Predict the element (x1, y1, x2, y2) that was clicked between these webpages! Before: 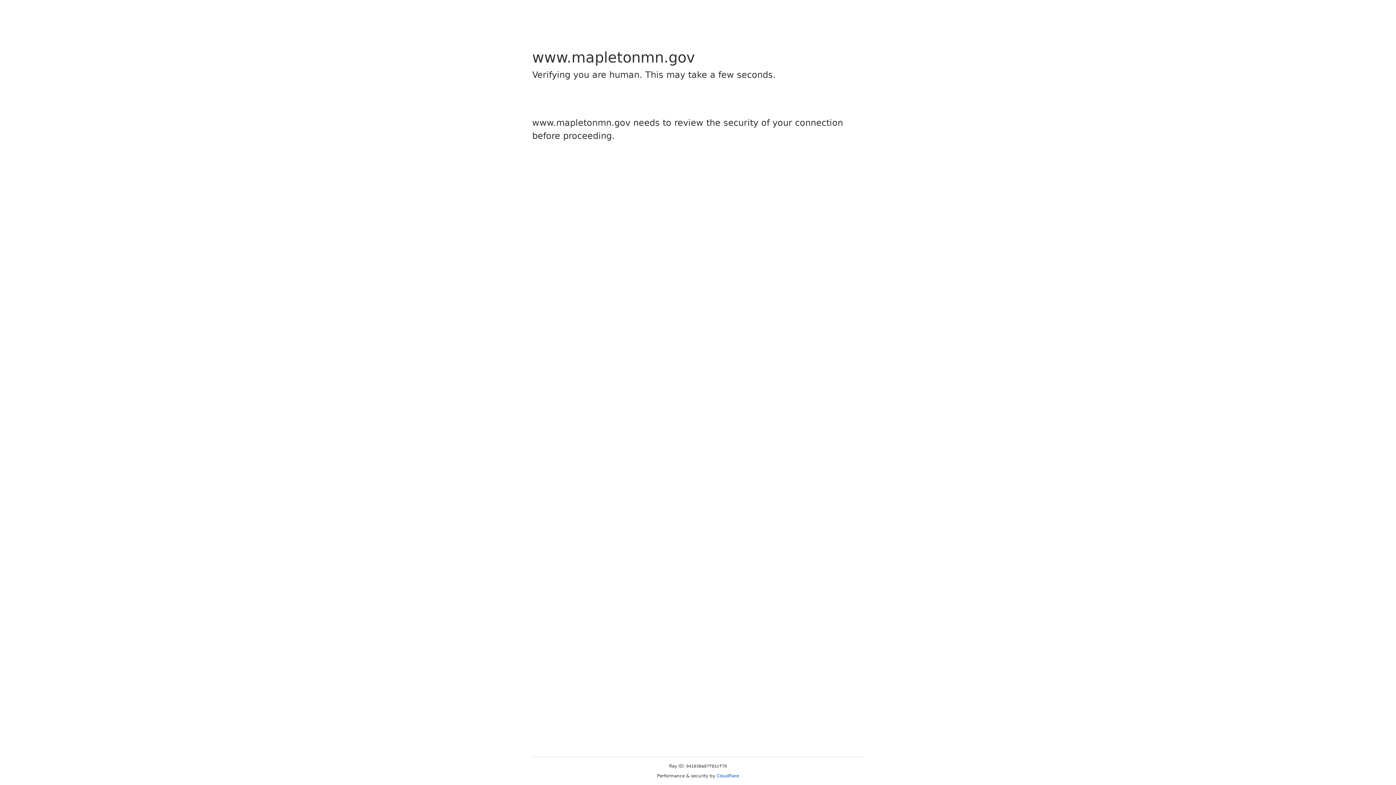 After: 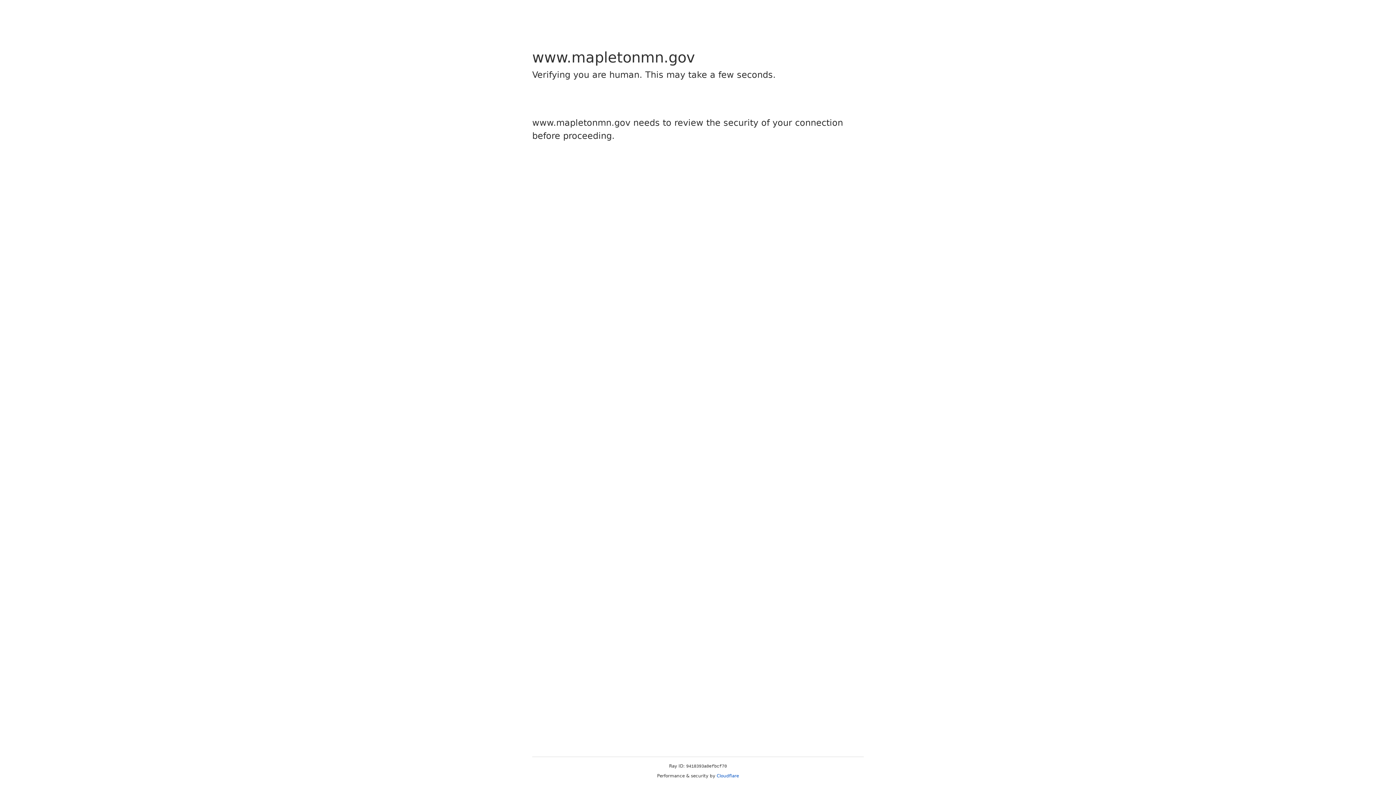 Action: bbox: (716, 773, 739, 778) label: Cloudflare